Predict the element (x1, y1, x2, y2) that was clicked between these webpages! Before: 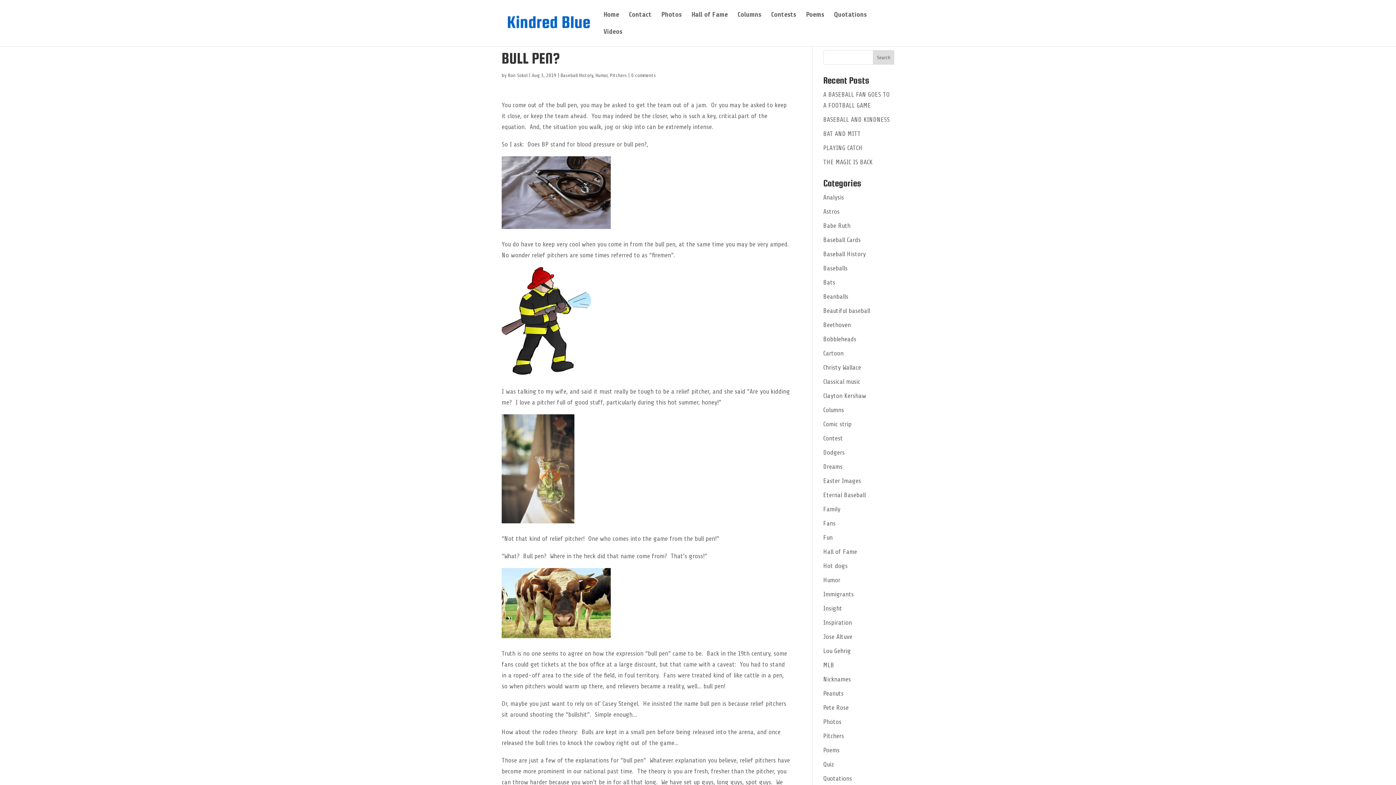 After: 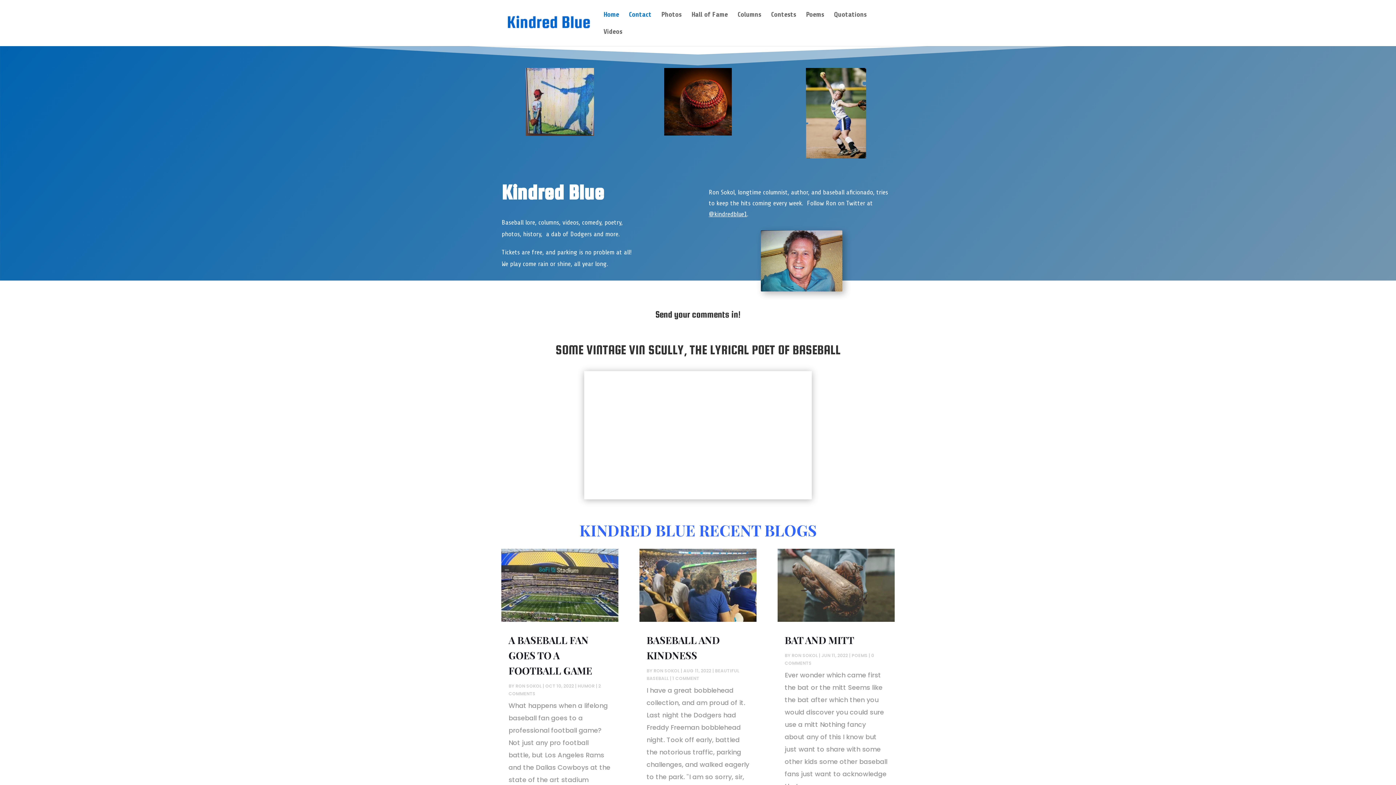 Action: label: Home bbox: (603, 12, 619, 29)